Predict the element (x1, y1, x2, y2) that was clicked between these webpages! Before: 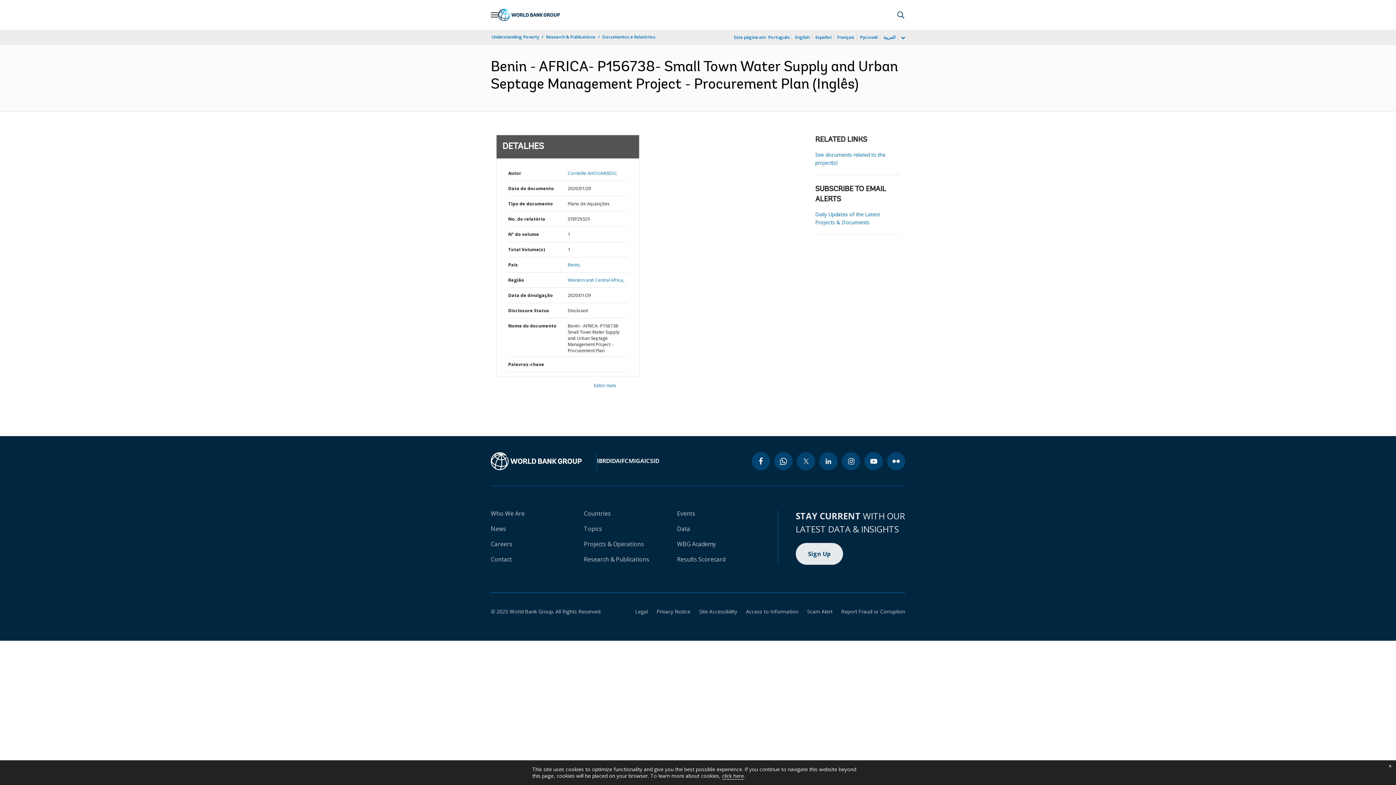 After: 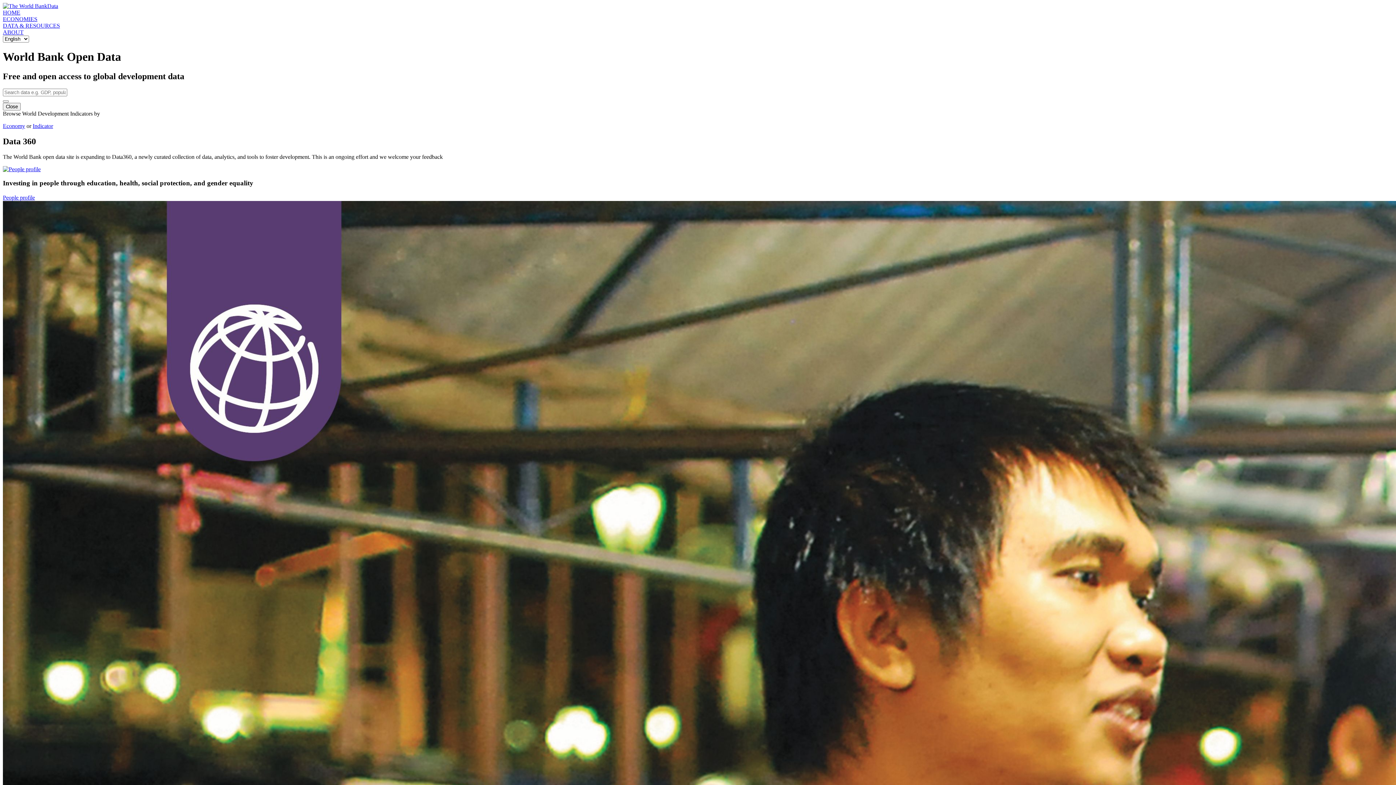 Action: label: Data bbox: (677, 525, 690, 533)